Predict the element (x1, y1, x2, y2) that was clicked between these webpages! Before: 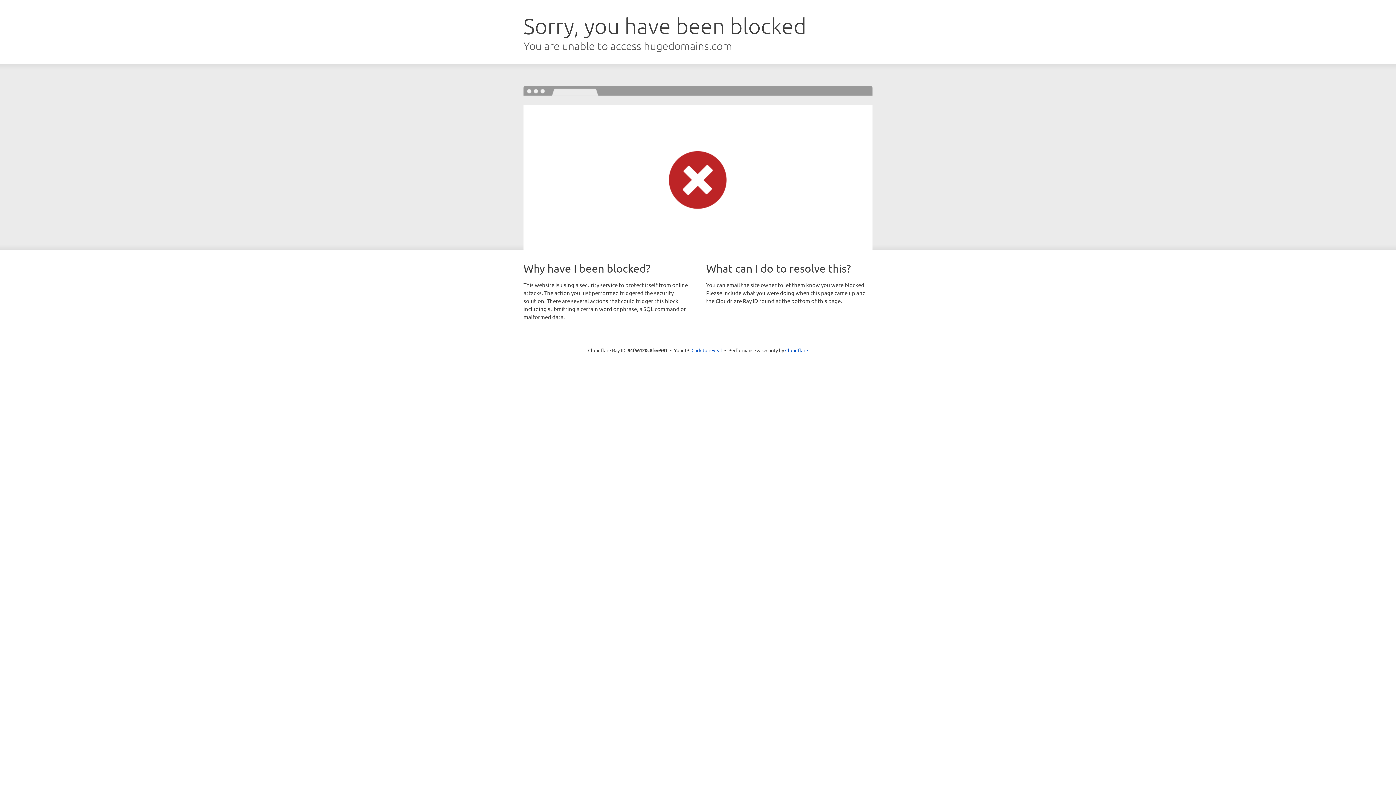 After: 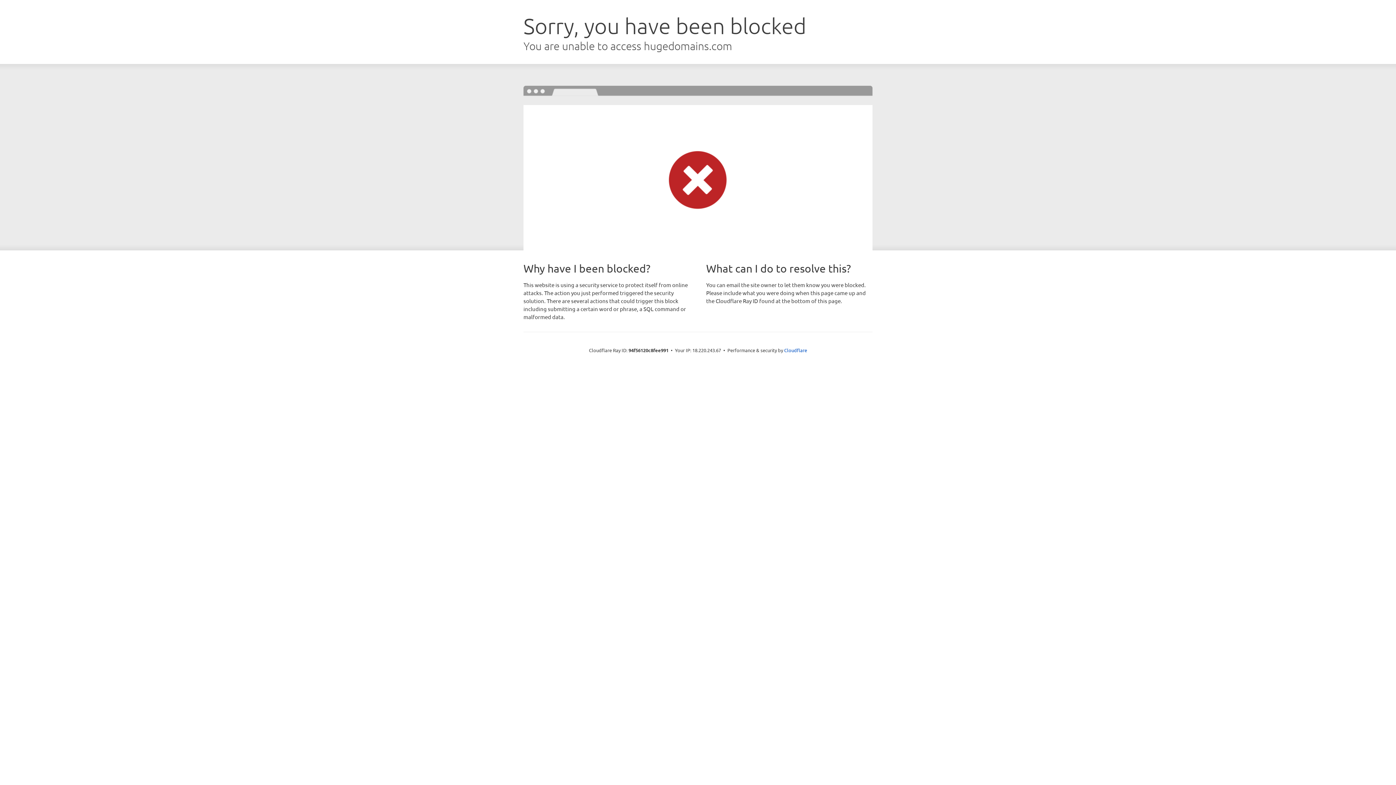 Action: bbox: (691, 346, 722, 353) label: Click to reveal